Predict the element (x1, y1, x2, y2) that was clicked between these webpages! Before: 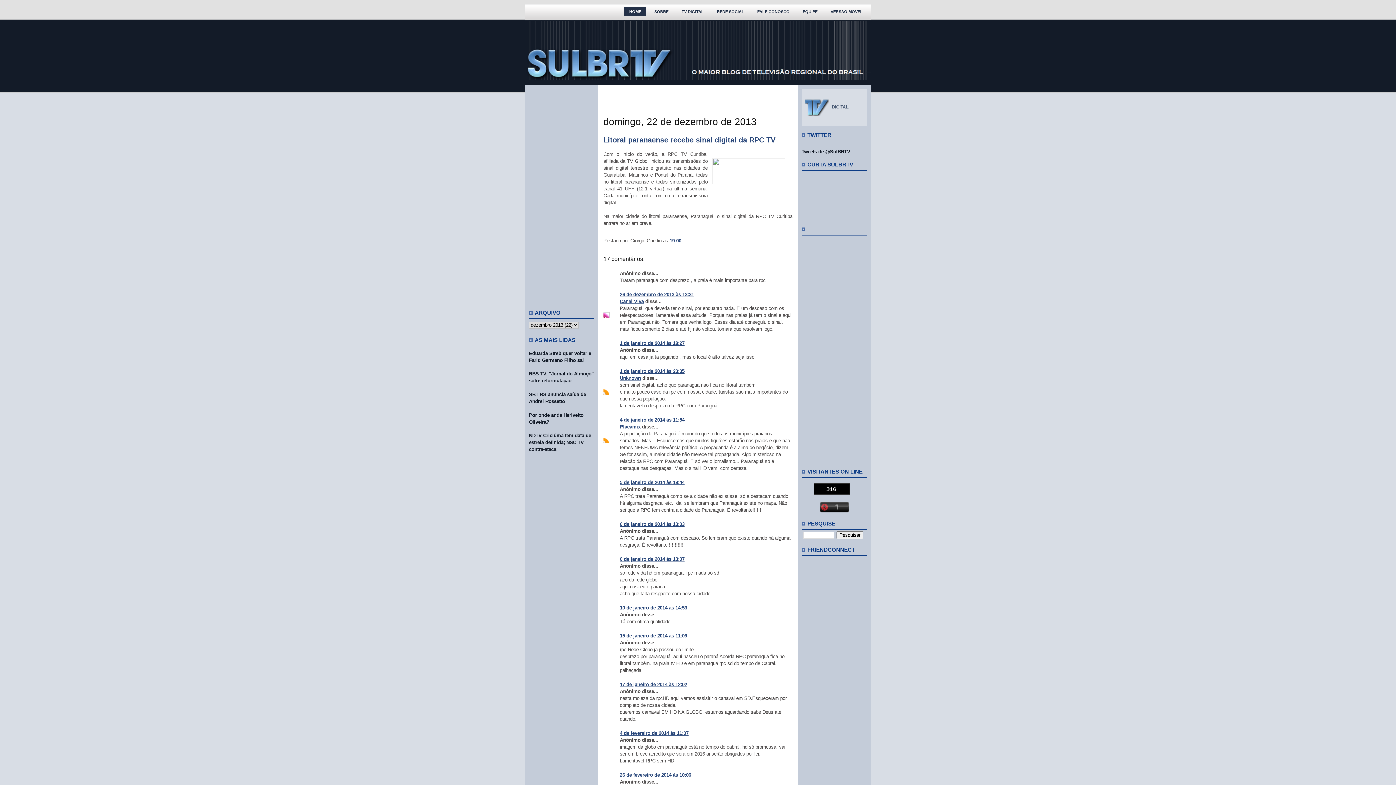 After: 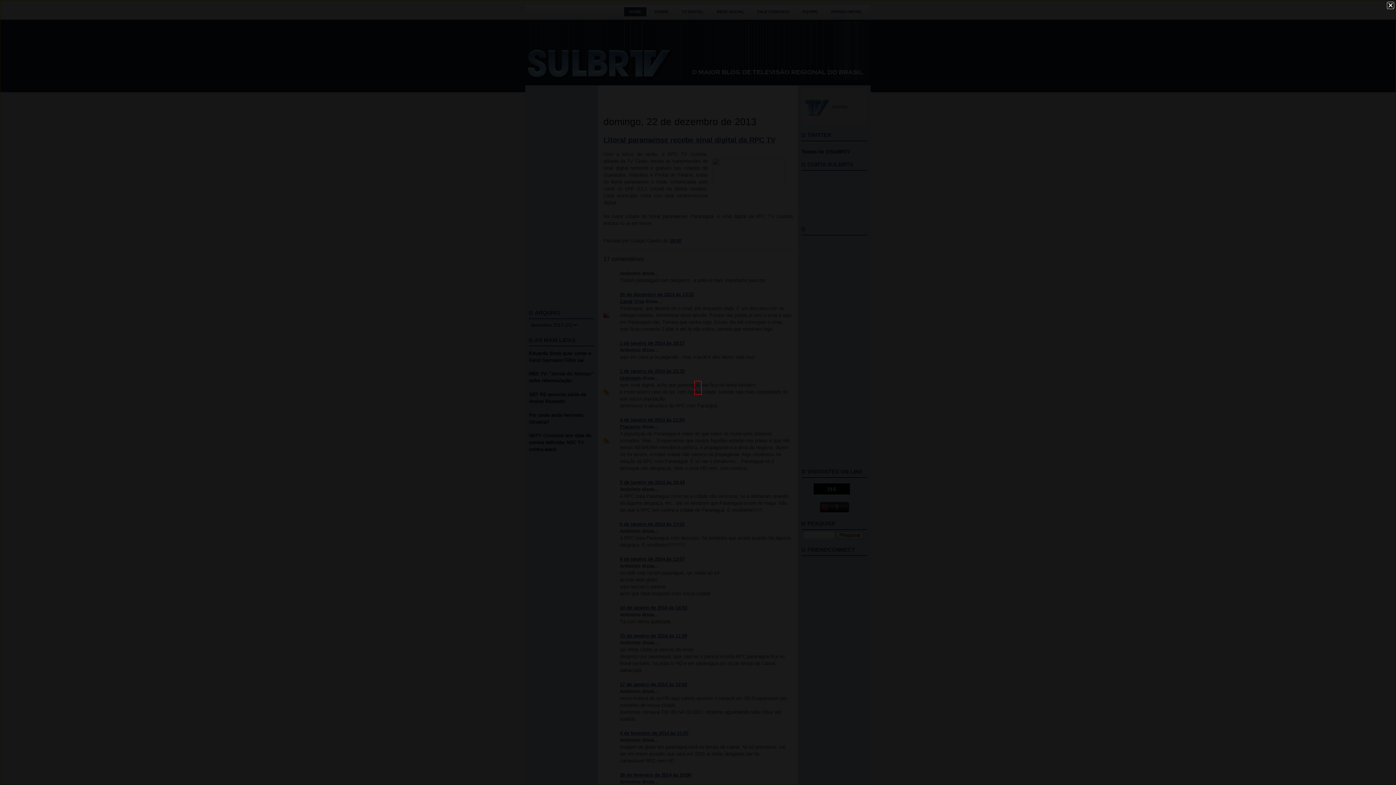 Action: bbox: (712, 150, 792, 191)